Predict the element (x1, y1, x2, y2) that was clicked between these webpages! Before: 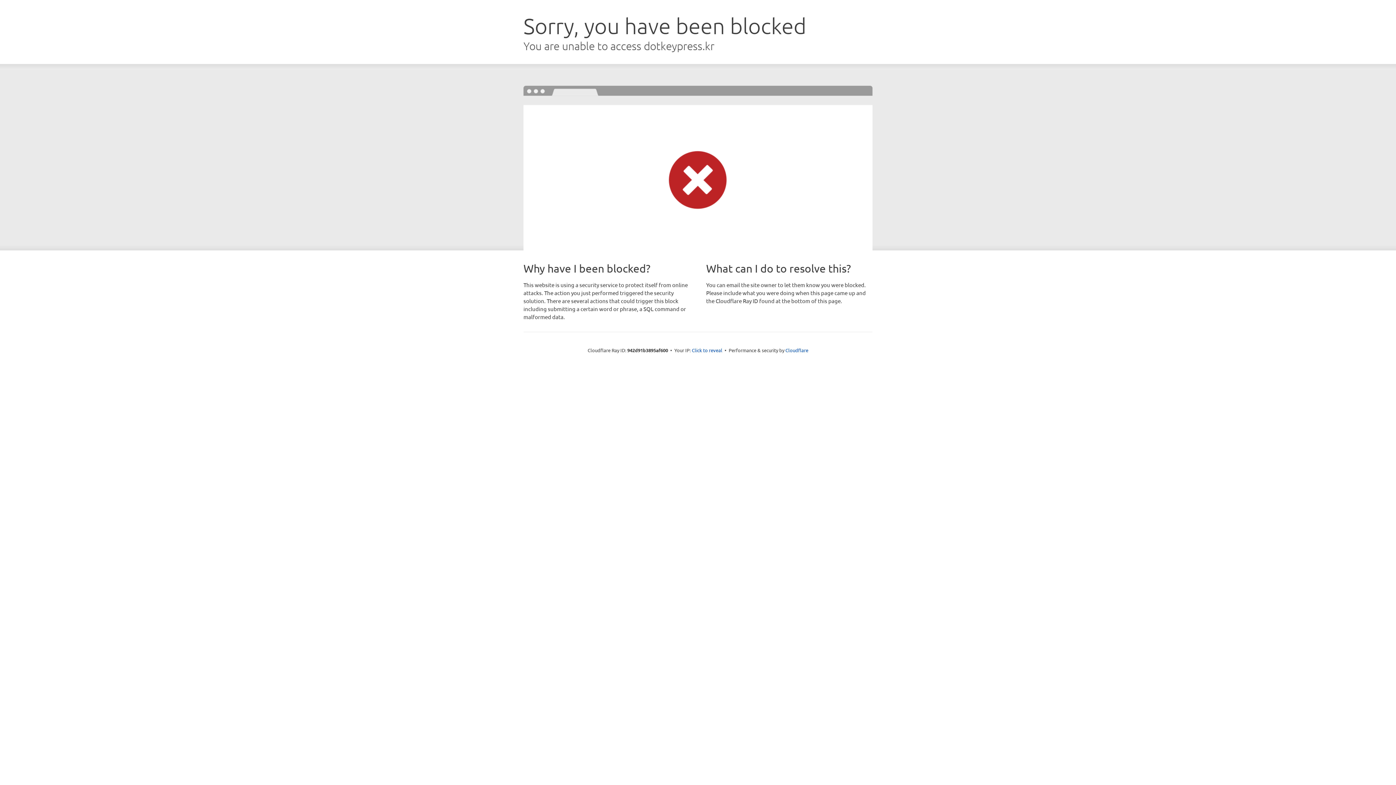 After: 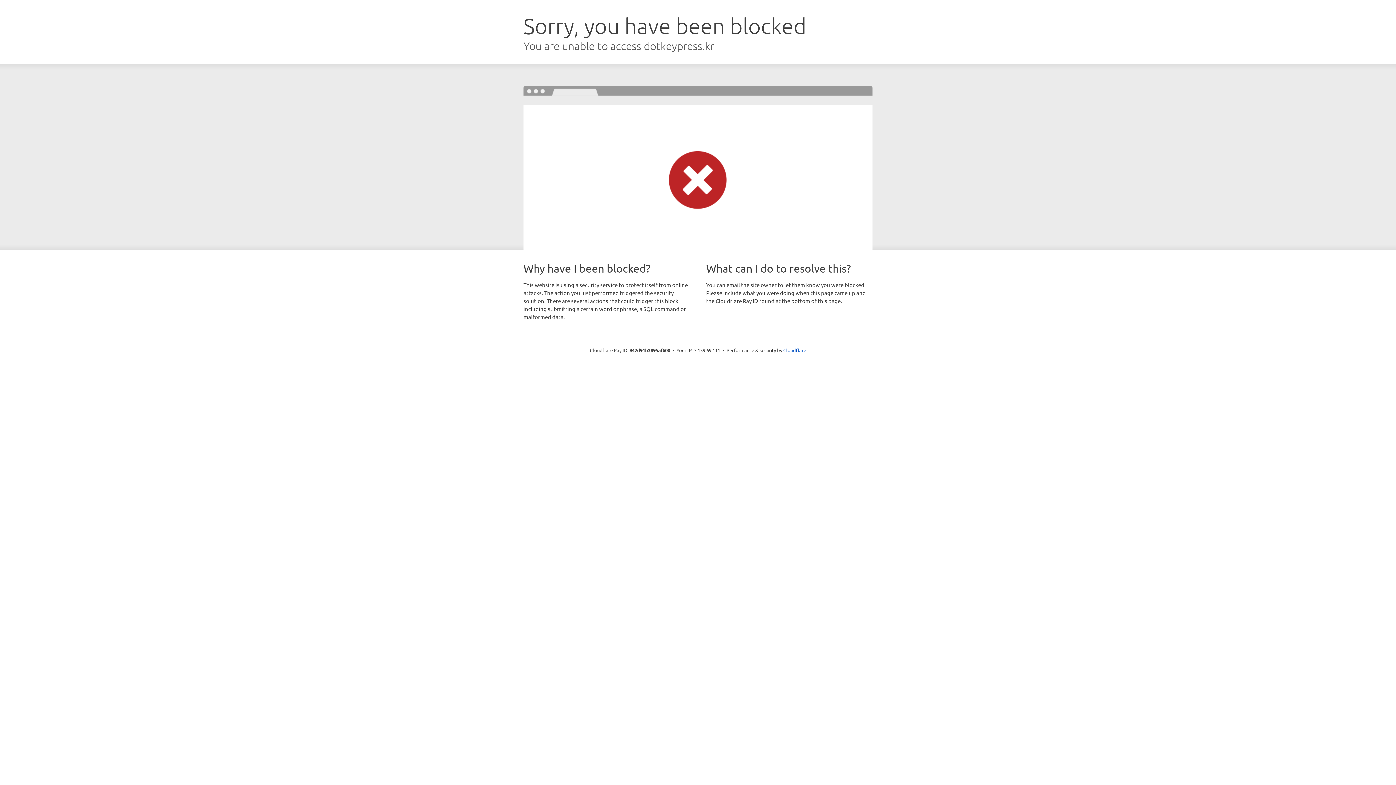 Action: bbox: (692, 346, 722, 353) label: Click to reveal